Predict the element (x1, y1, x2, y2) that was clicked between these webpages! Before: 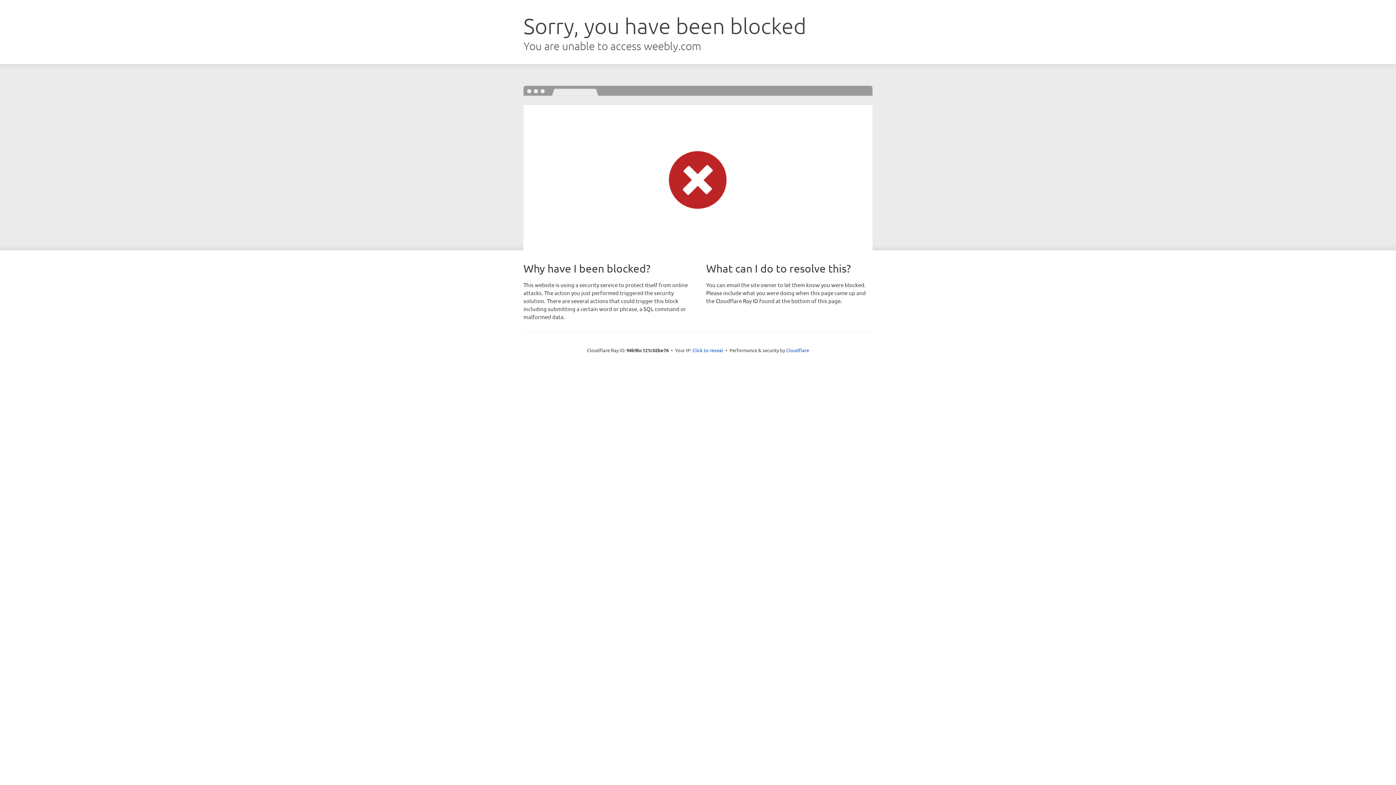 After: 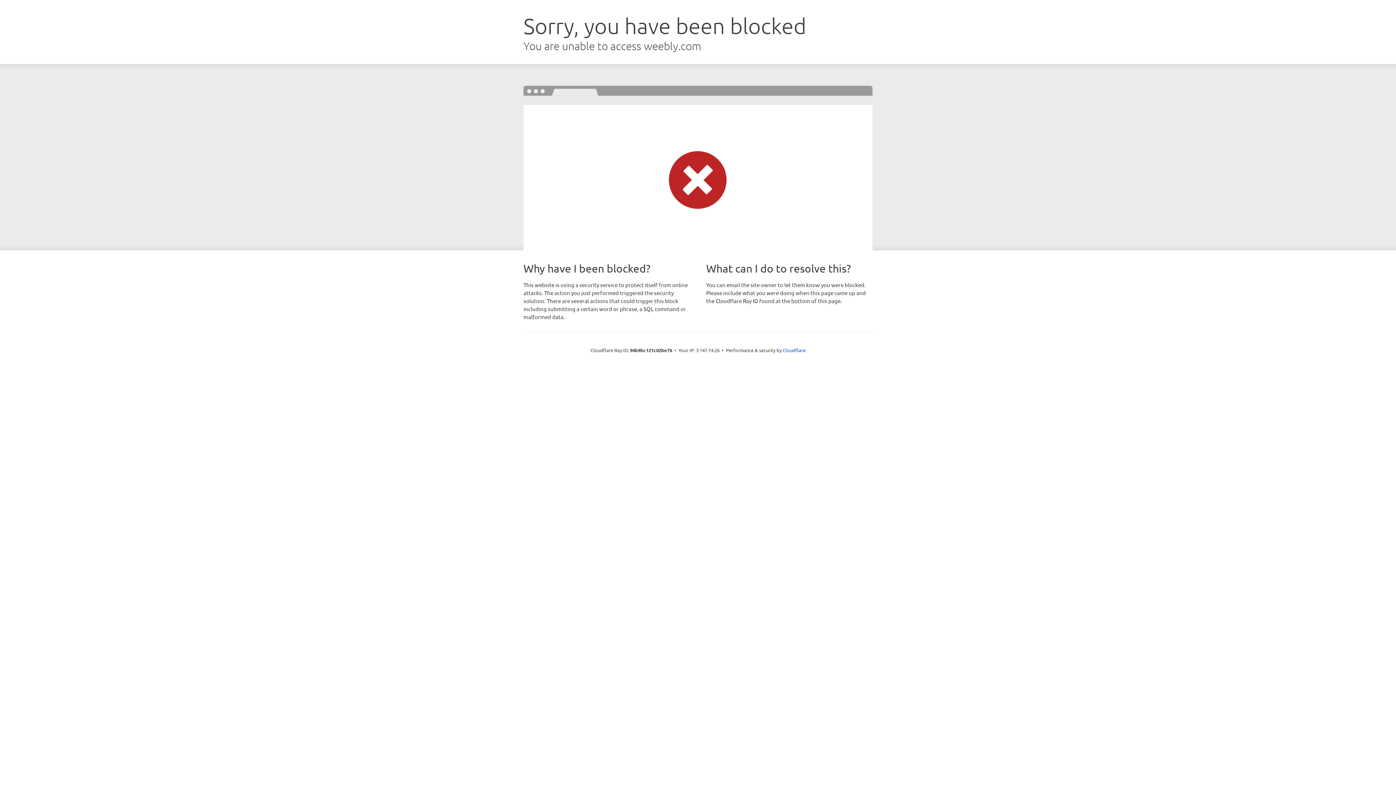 Action: bbox: (692, 346, 723, 353) label: Click to reveal